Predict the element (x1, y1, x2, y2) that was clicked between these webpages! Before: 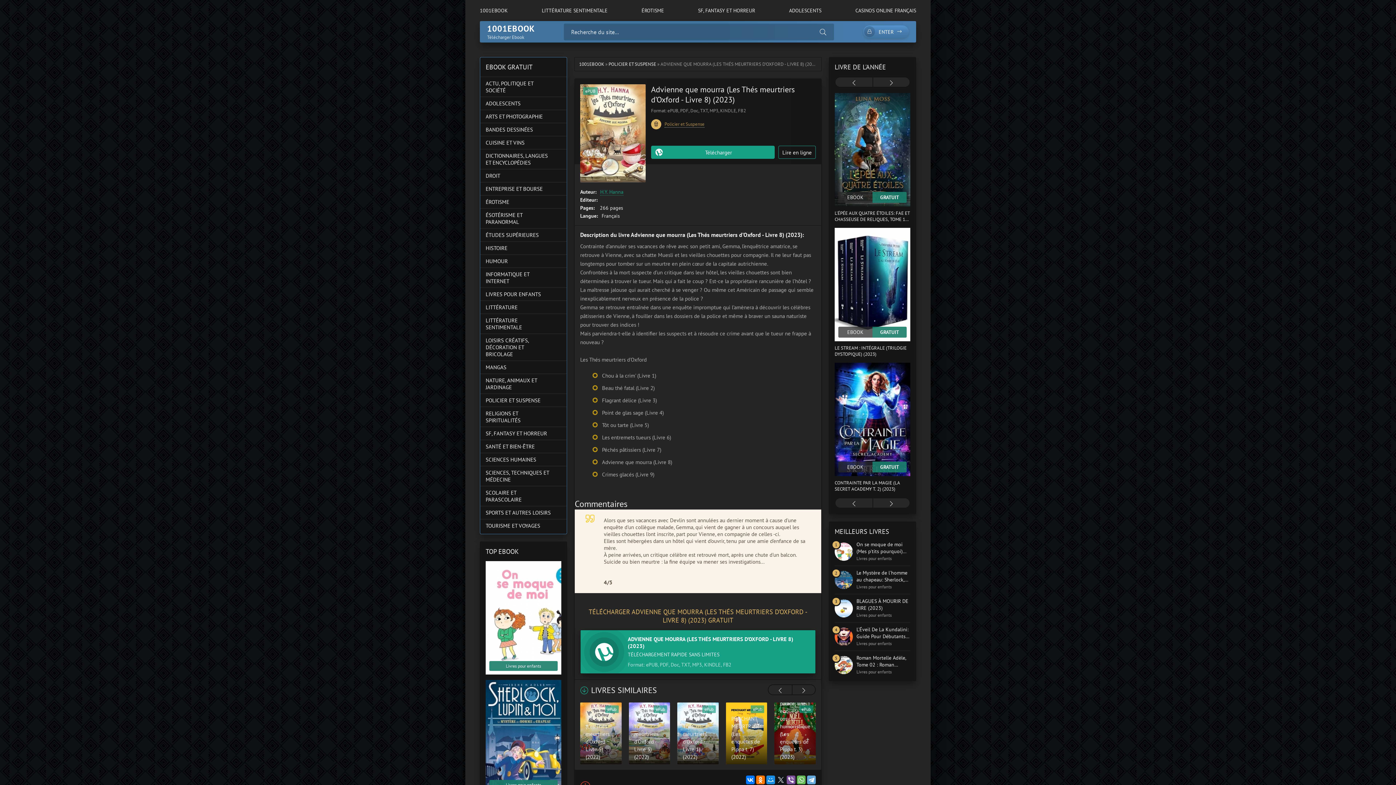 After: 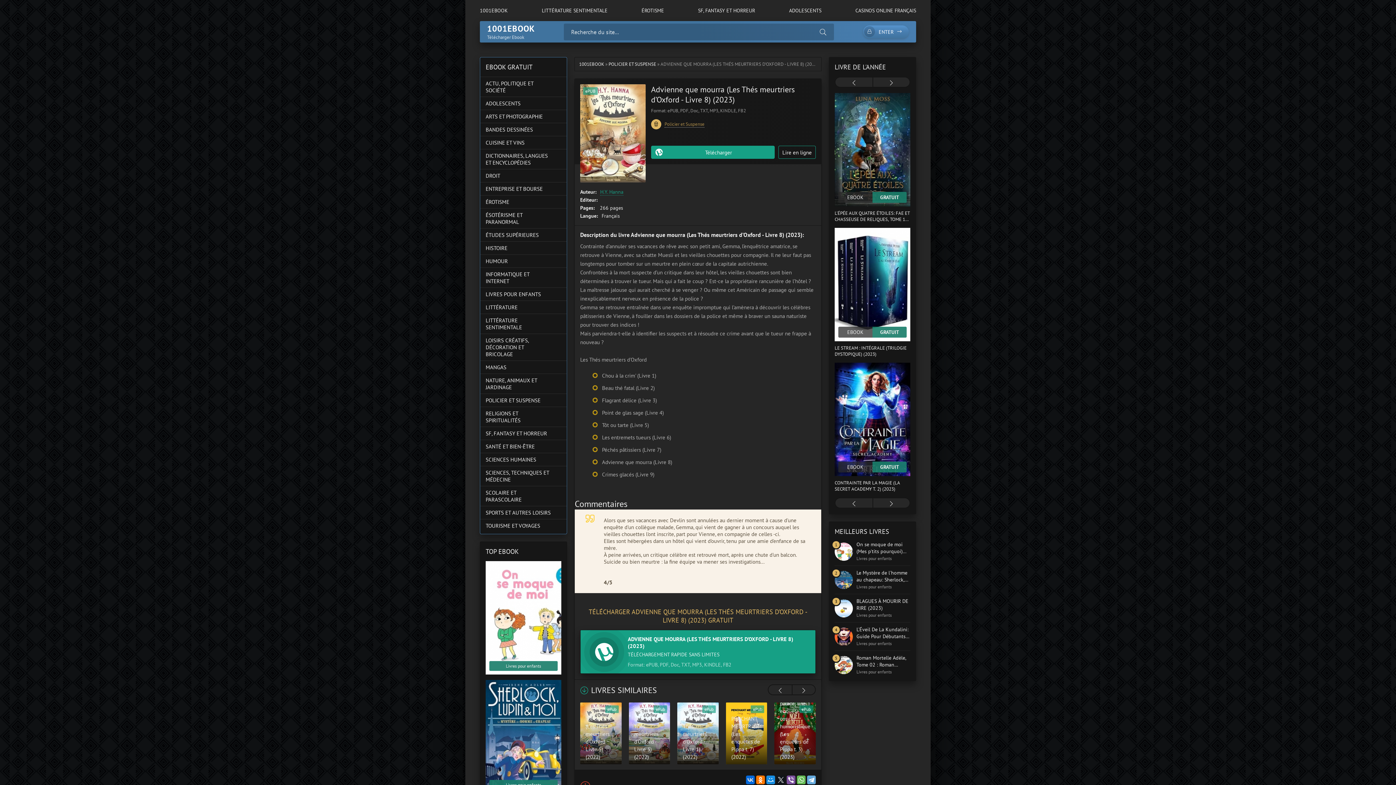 Action: bbox: (746, 776, 754, 784)